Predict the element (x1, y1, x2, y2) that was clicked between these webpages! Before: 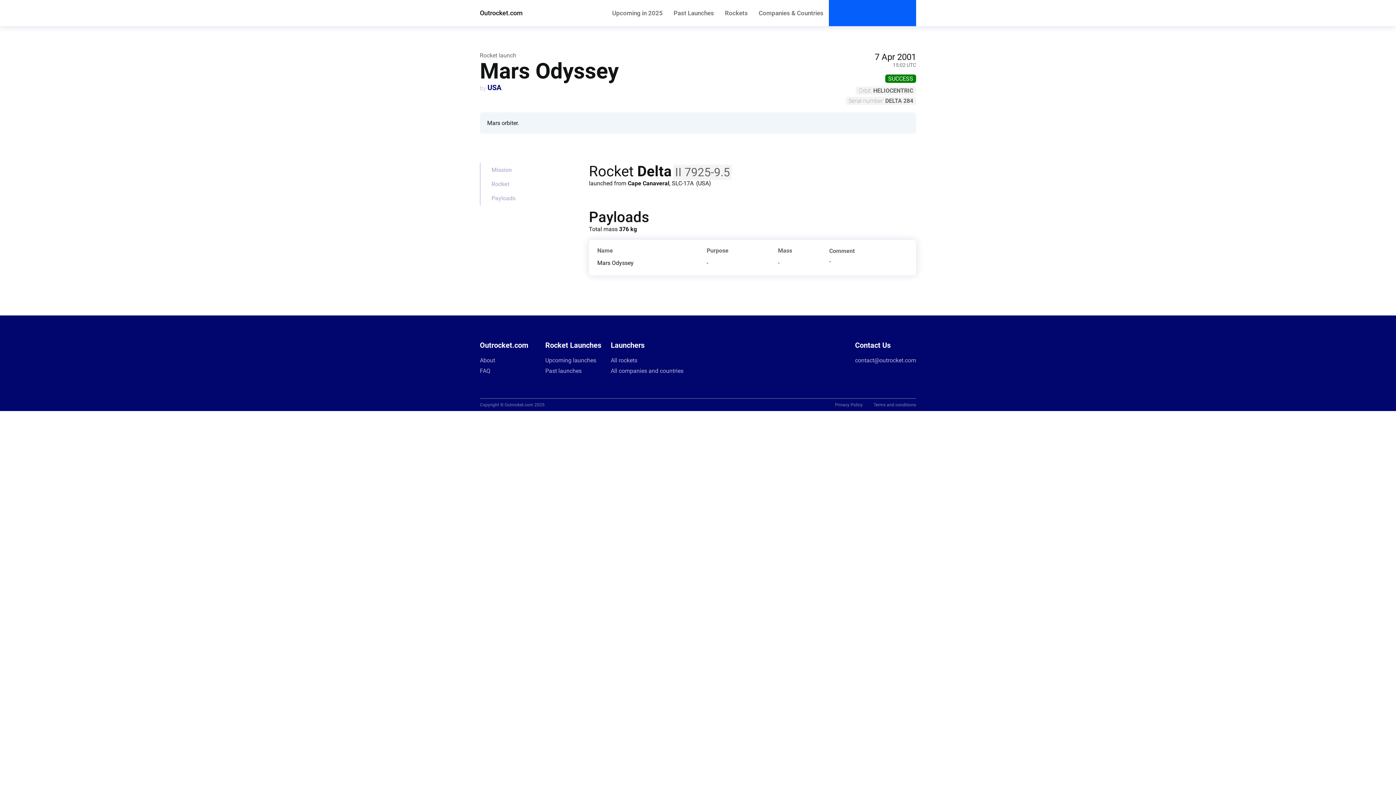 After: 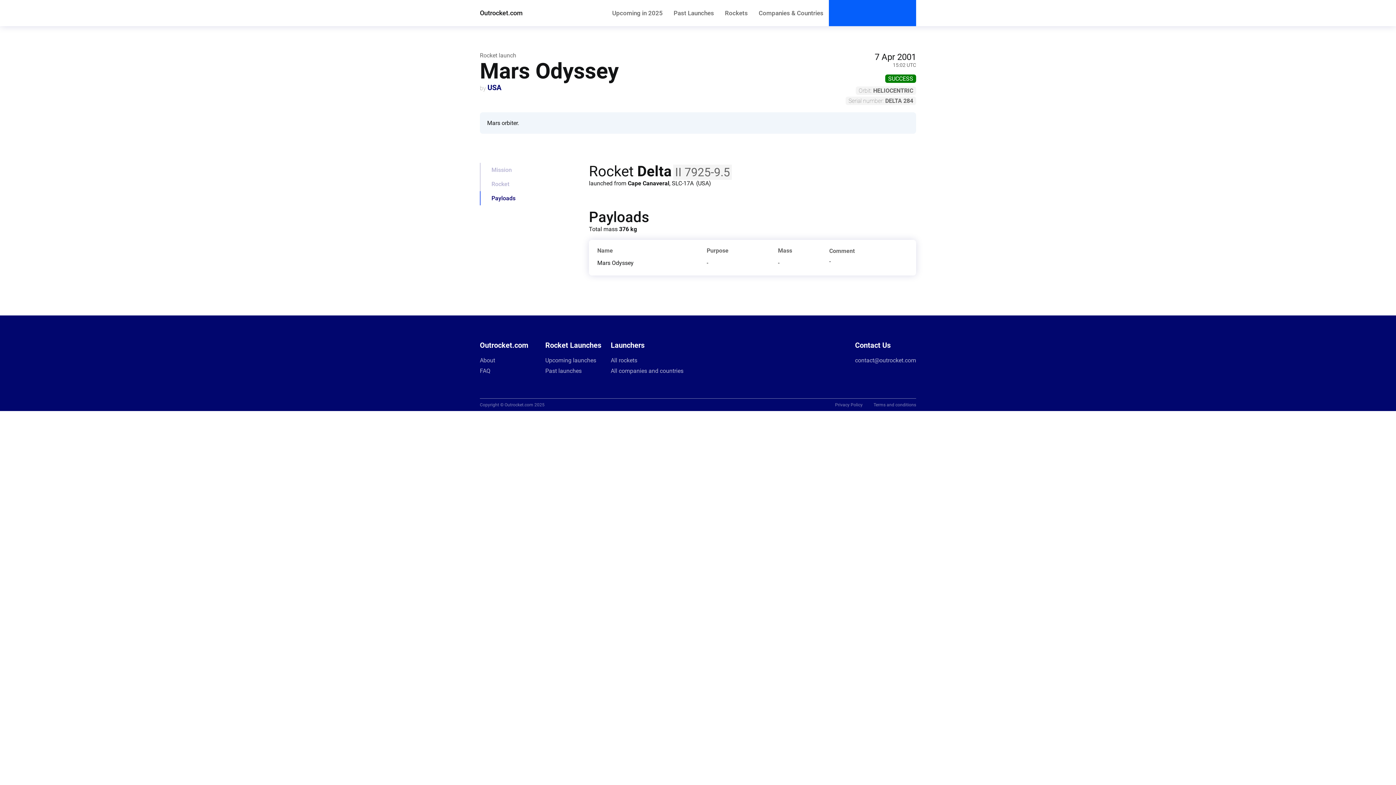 Action: label: Payloads bbox: (480, 191, 526, 205)